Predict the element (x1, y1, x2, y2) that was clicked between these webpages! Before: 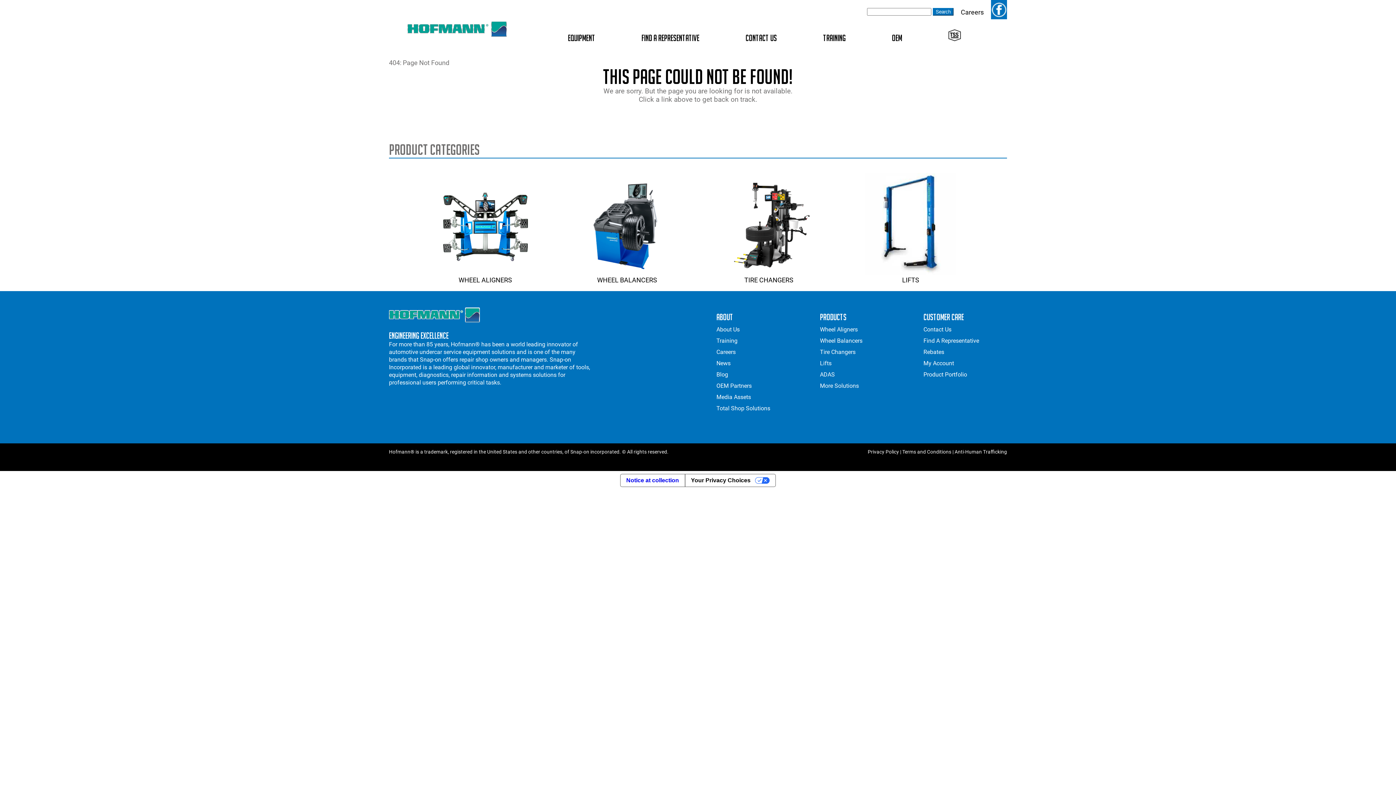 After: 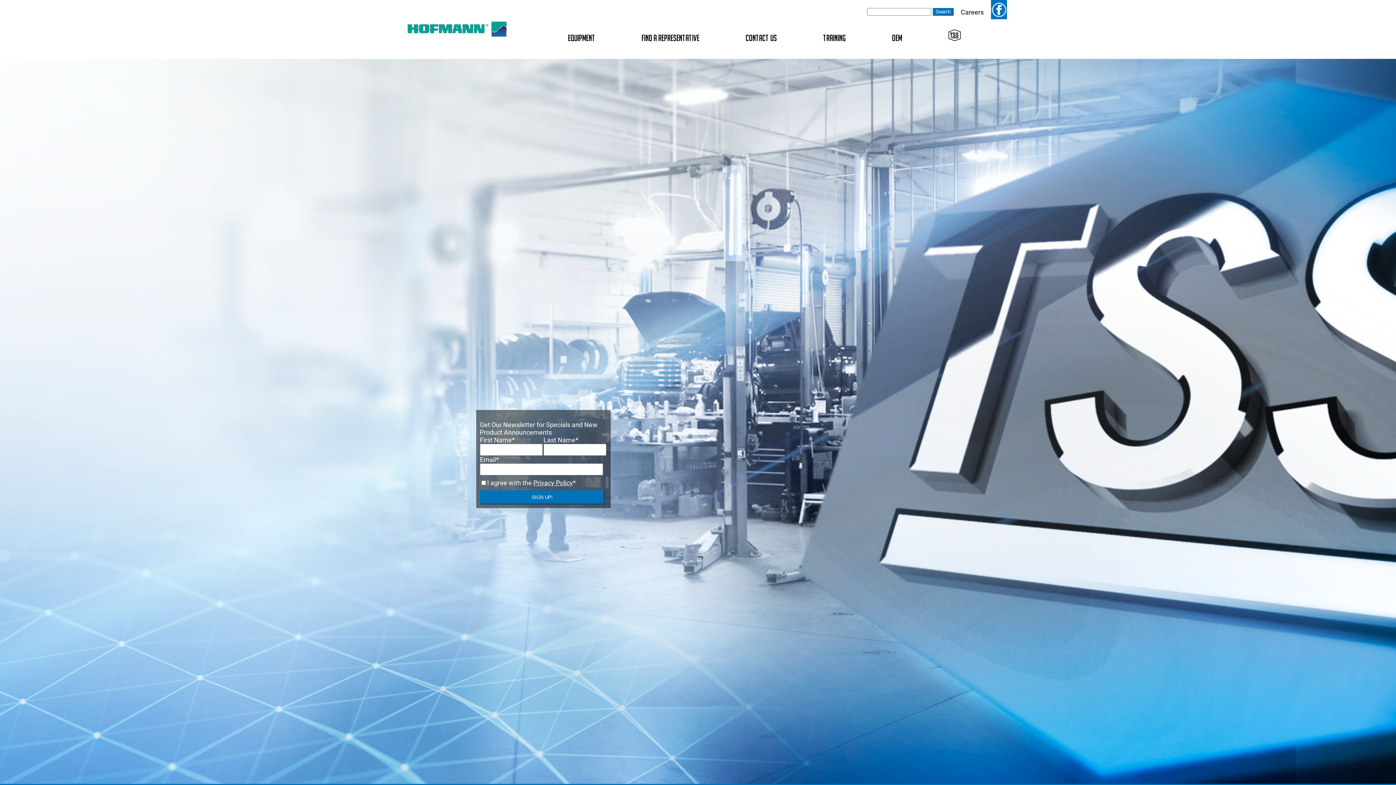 Action: label: Total Shop Solutions bbox: (716, 405, 770, 412)